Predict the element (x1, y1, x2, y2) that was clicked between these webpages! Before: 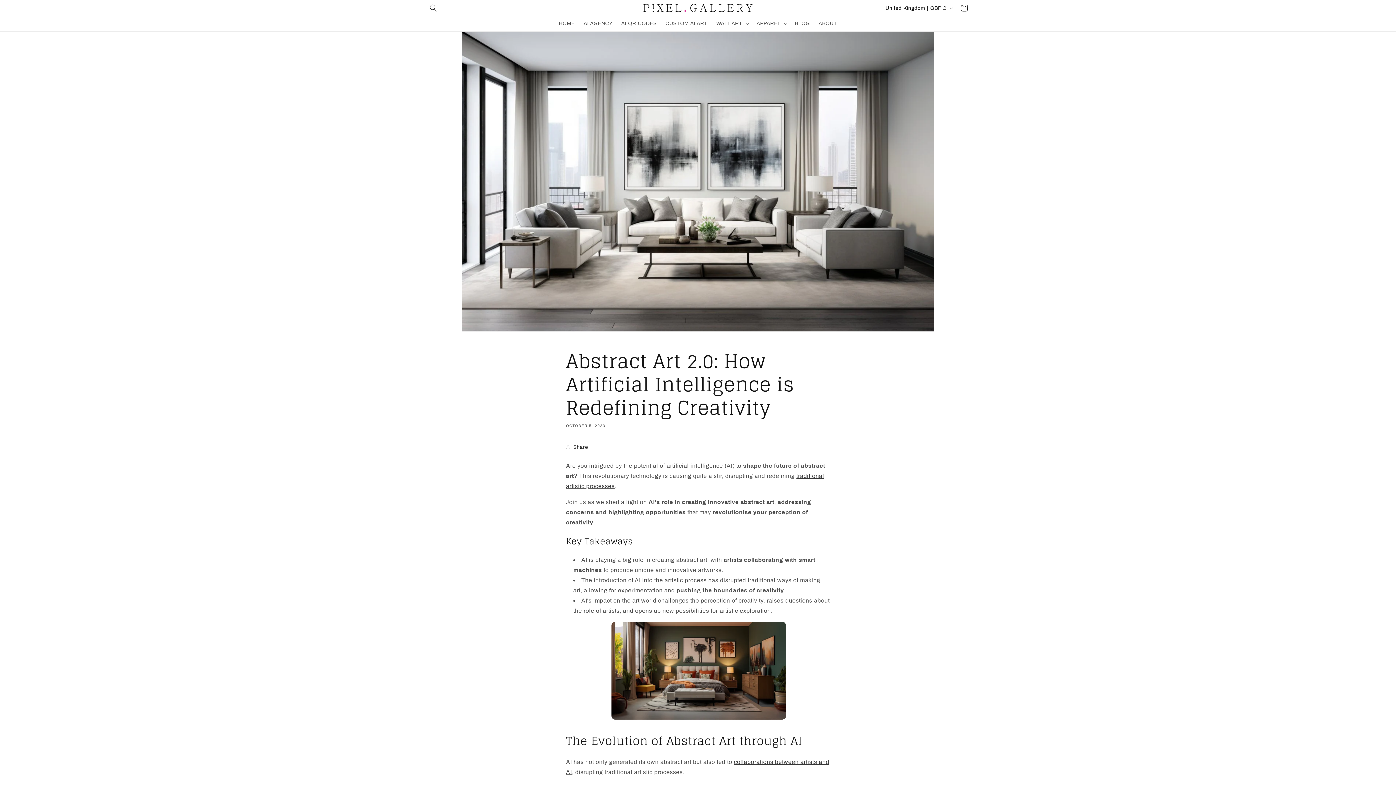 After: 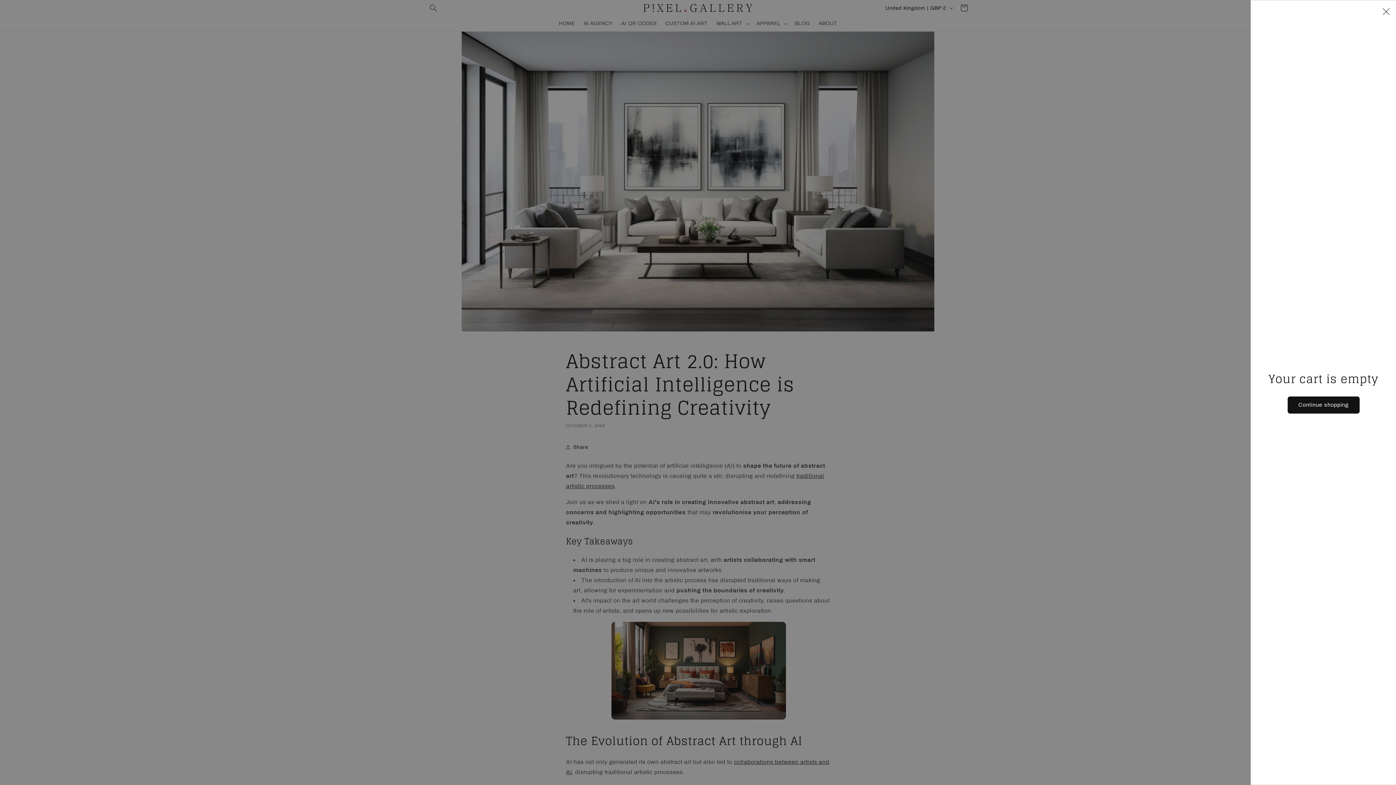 Action: bbox: (956, 0, 972, 16) label: Cart